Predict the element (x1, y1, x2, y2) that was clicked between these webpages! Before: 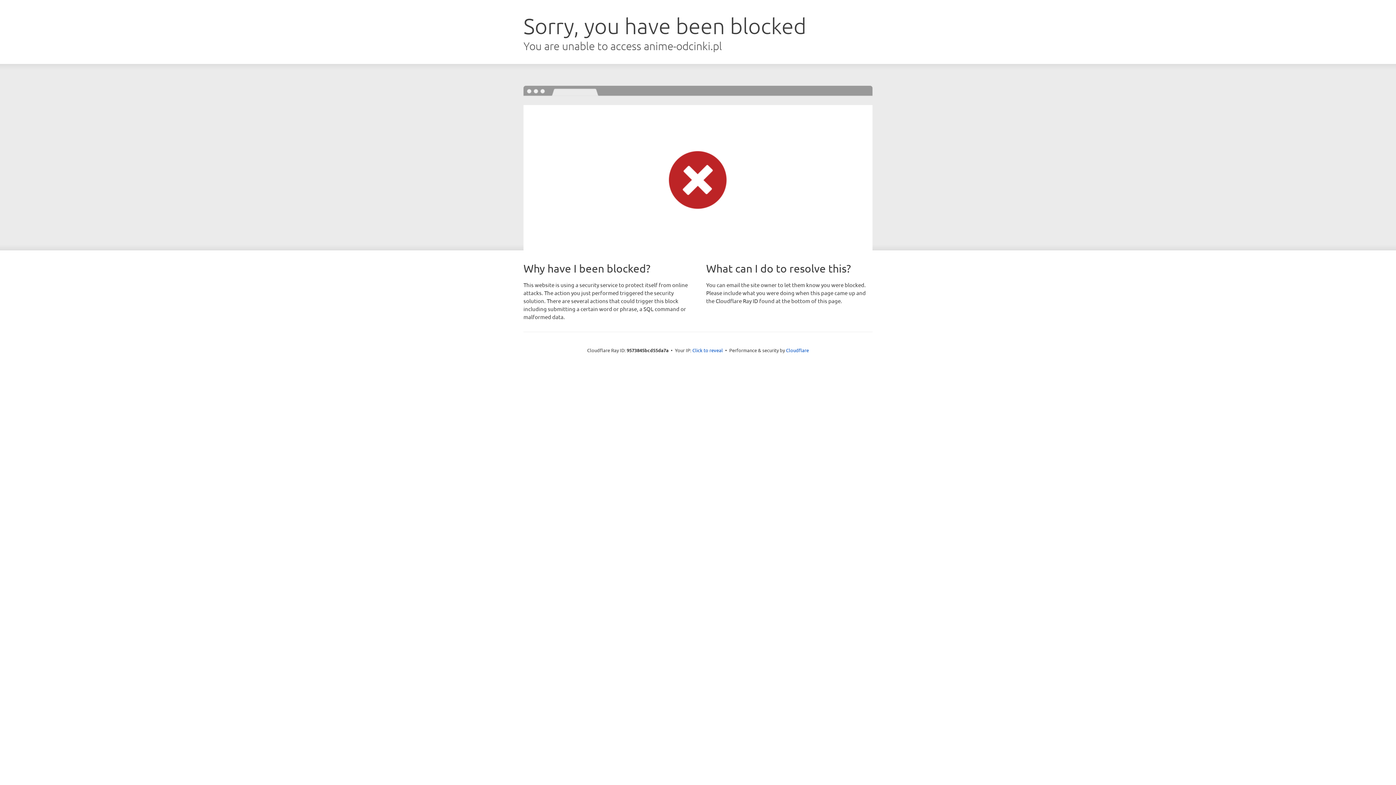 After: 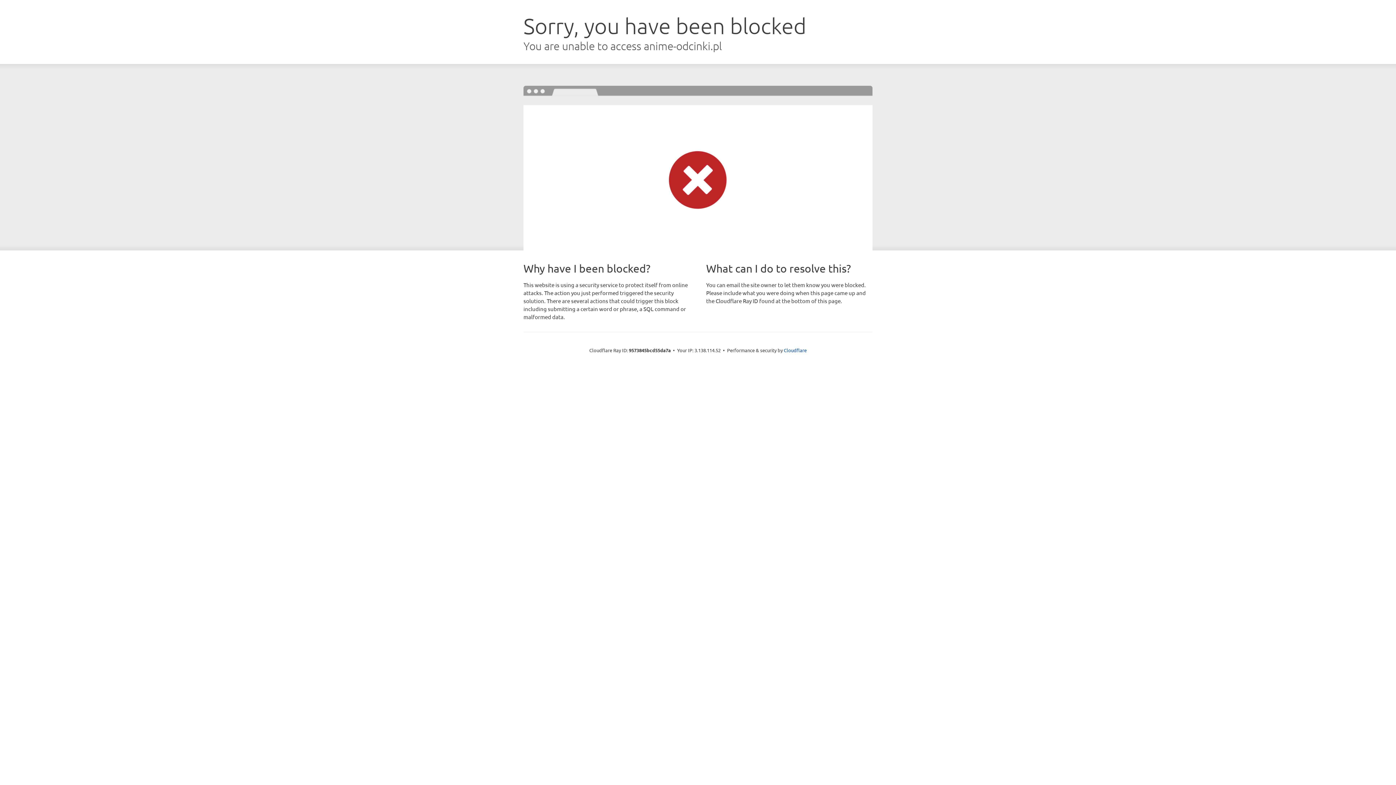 Action: bbox: (692, 346, 723, 353) label: Click to reveal